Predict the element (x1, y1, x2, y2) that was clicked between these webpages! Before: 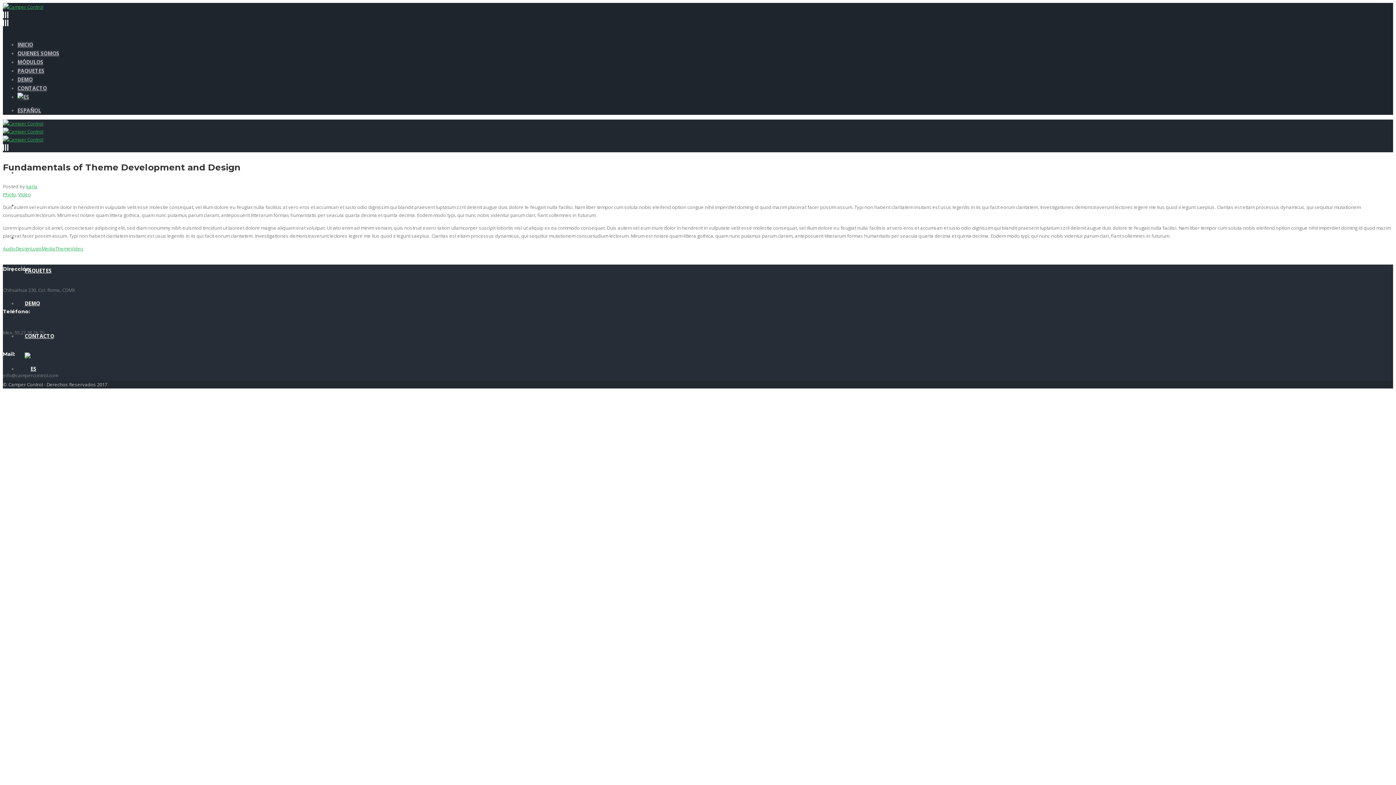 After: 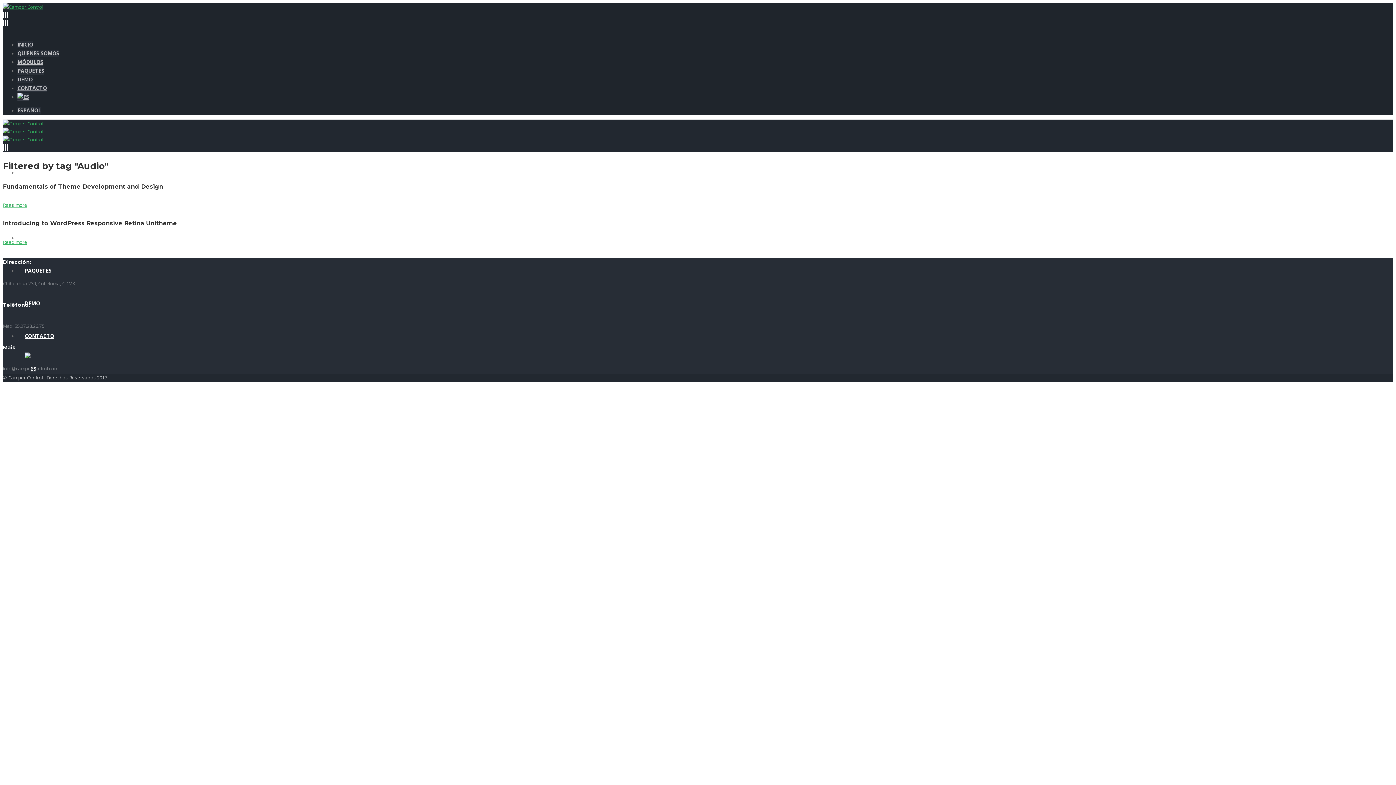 Action: bbox: (2, 245, 15, 252) label: Audio